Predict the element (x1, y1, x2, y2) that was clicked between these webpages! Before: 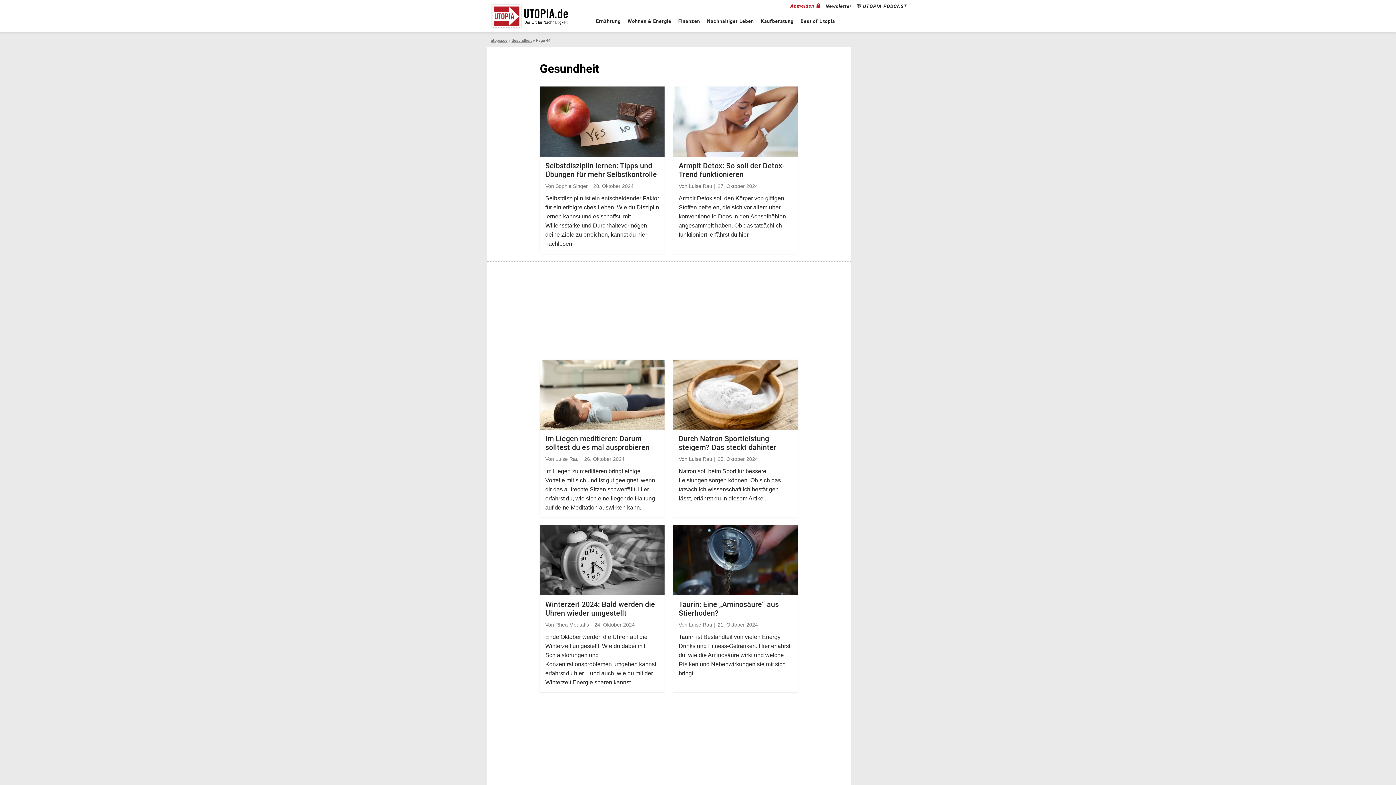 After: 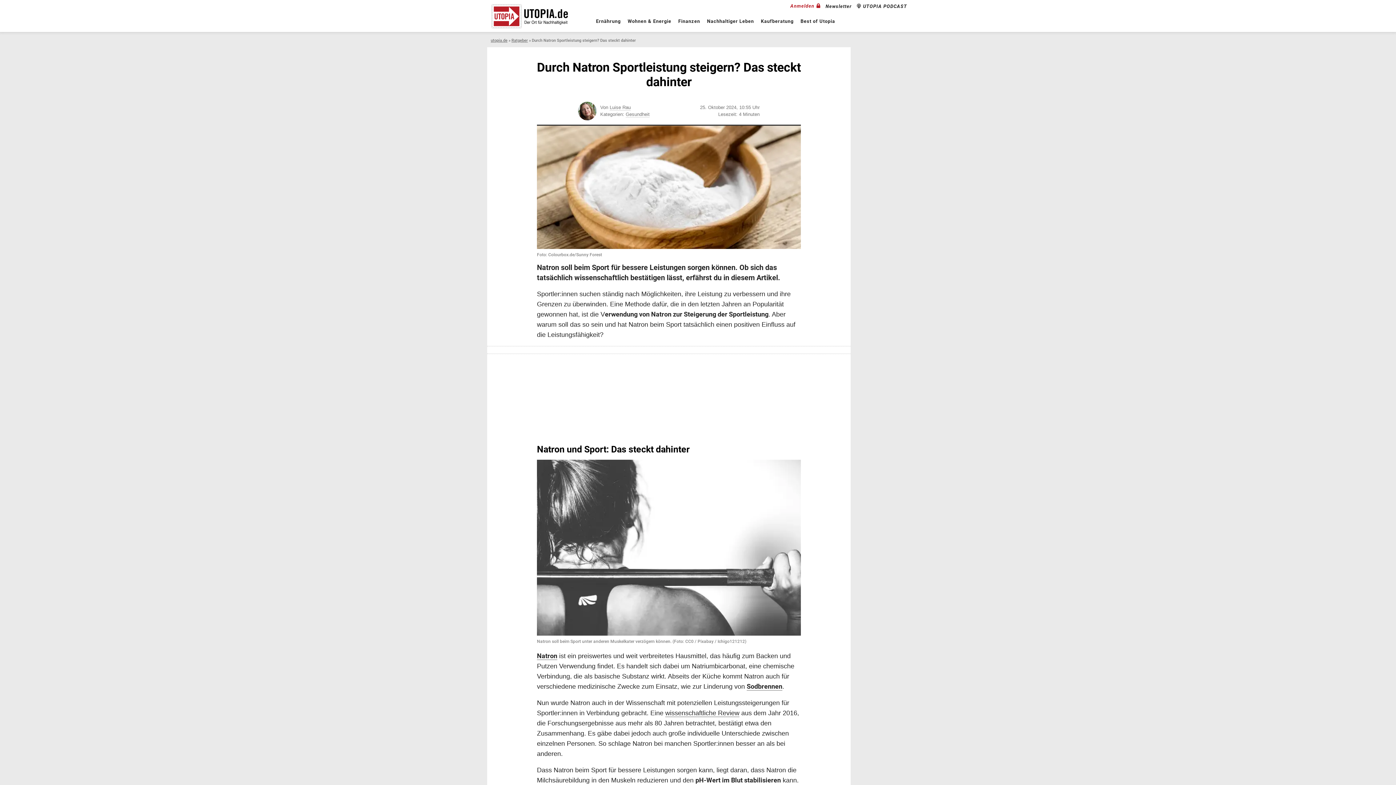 Action: label: Durch Natron Sportleistung steigern? Das steckt dahinter
Von Luise Rau | 25. Oktober 2024
Natron soll beim Sport für bessere Leistungen sorgen können. Ob sich das tatsächlich wissenschaftlich bestätigen lässt, erfährst du in diesem Artikel. bbox: (673, 359, 798, 517)